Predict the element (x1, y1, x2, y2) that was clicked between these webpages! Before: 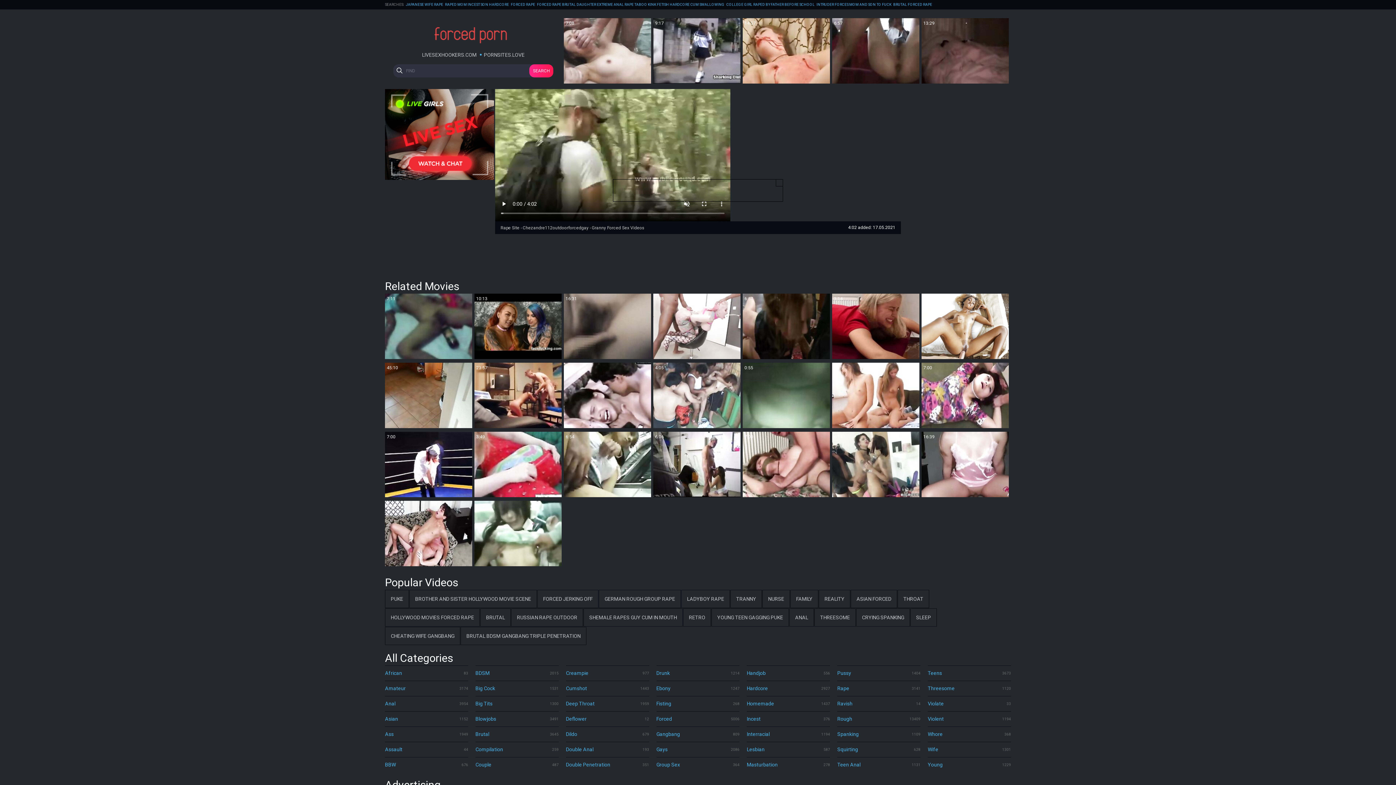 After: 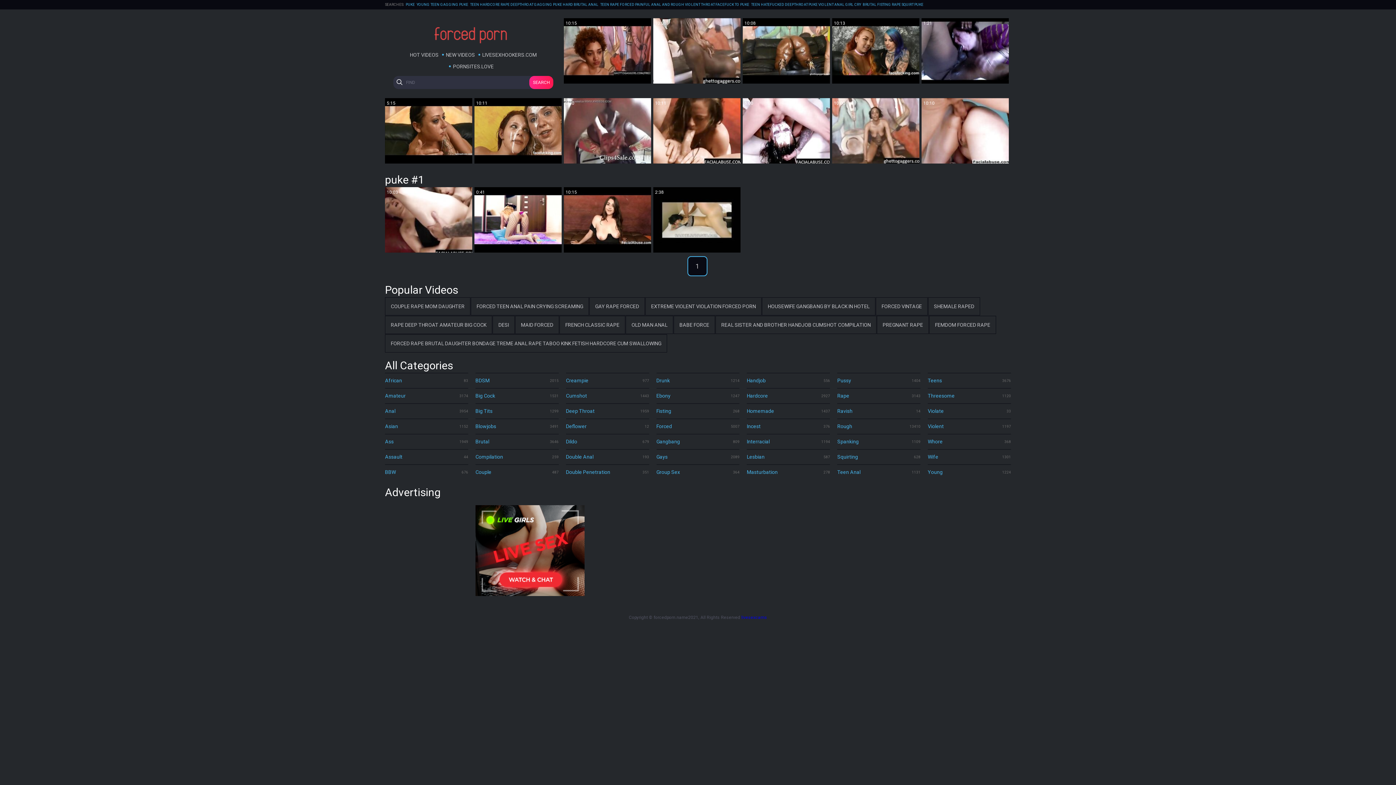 Action: label: PUKE bbox: (385, 590, 409, 608)